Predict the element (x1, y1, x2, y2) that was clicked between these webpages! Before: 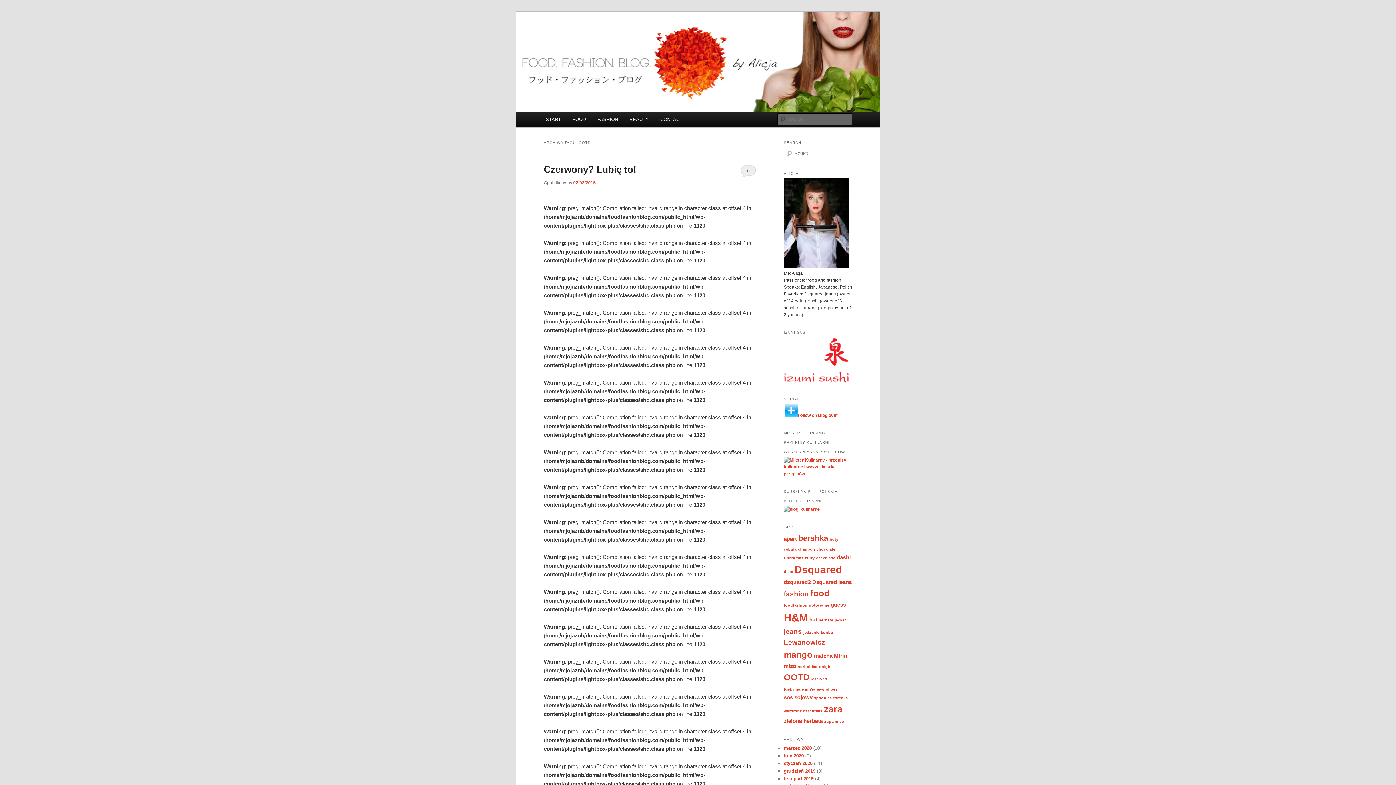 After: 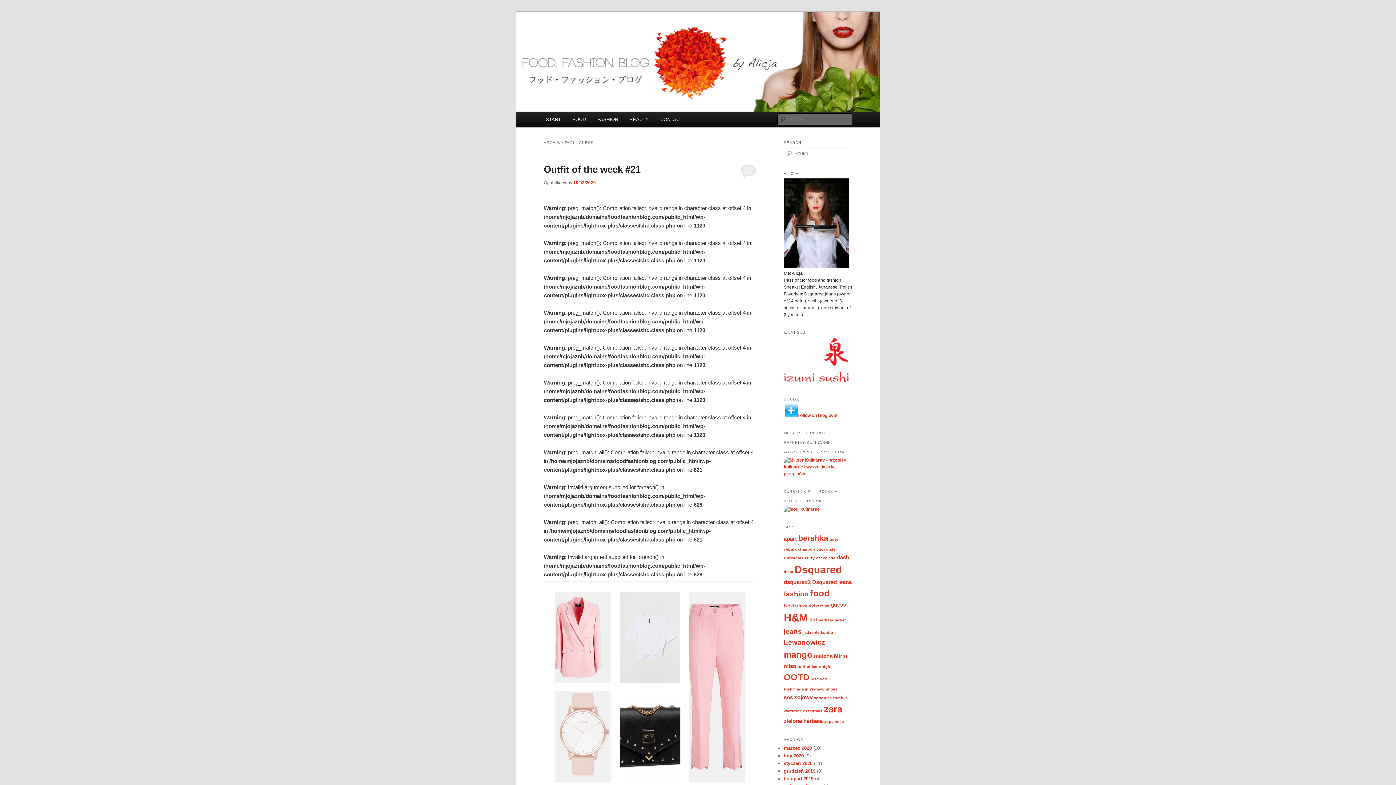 Action: bbox: (830, 601, 846, 607) label: guess (3 elementy)